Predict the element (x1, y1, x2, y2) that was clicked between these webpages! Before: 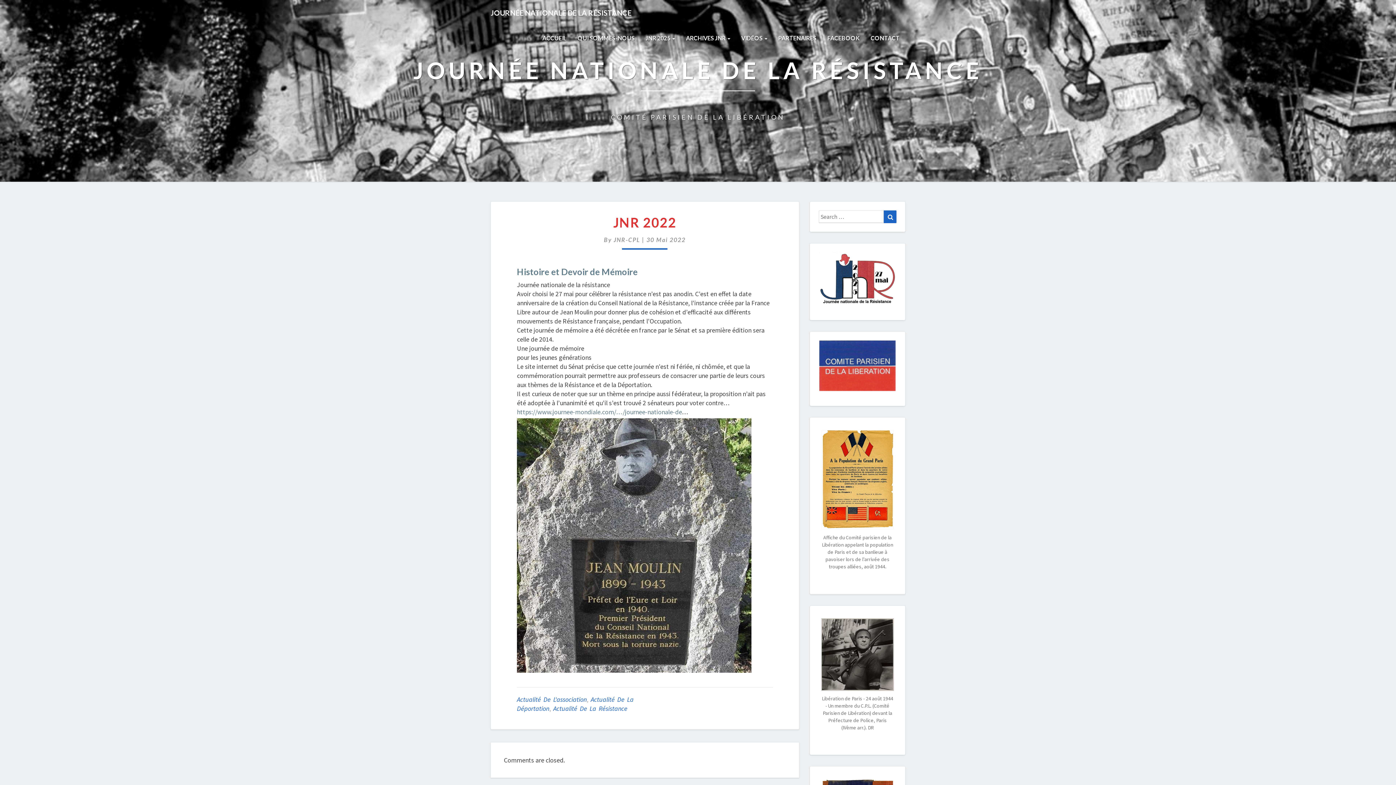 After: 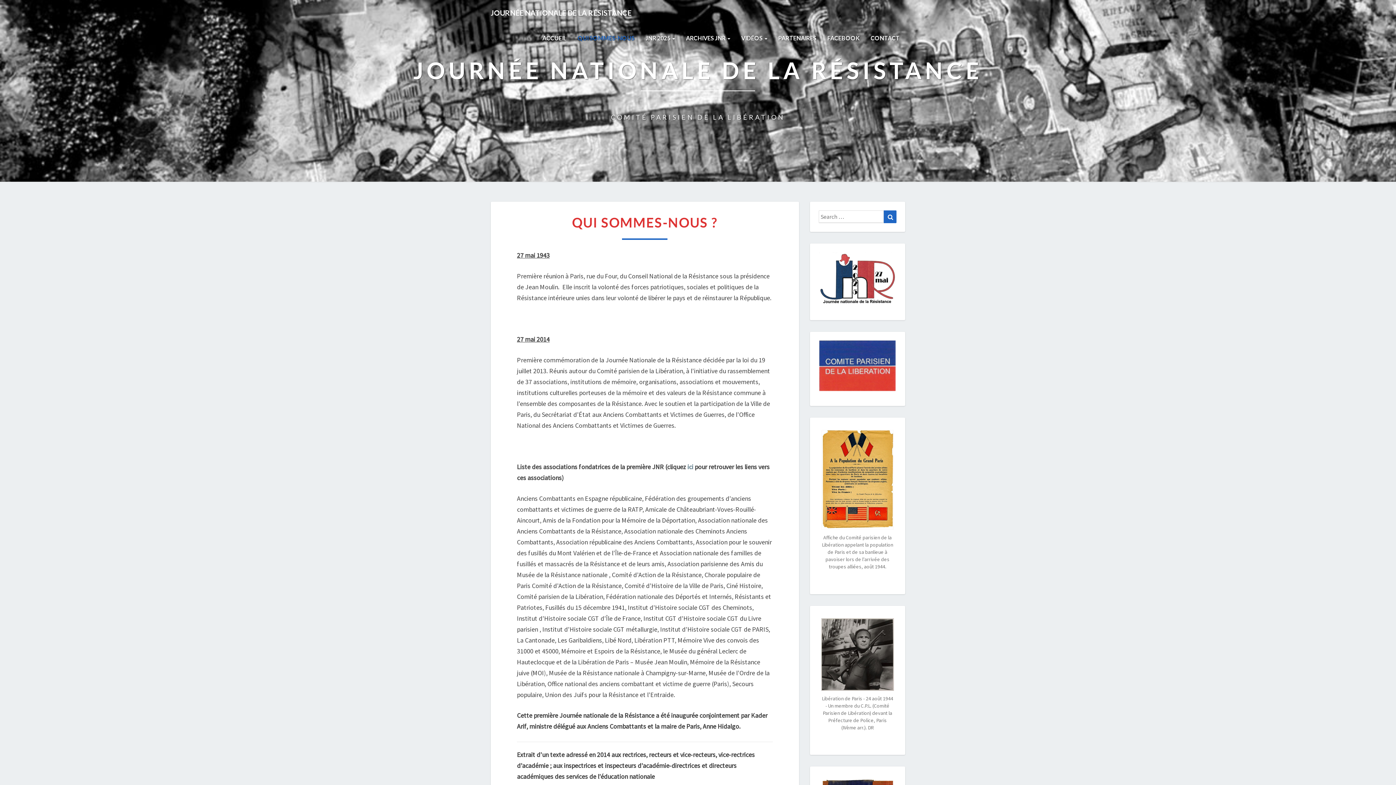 Action: bbox: (572, 25, 640, 50) label: QUI SOMMES-NOUS